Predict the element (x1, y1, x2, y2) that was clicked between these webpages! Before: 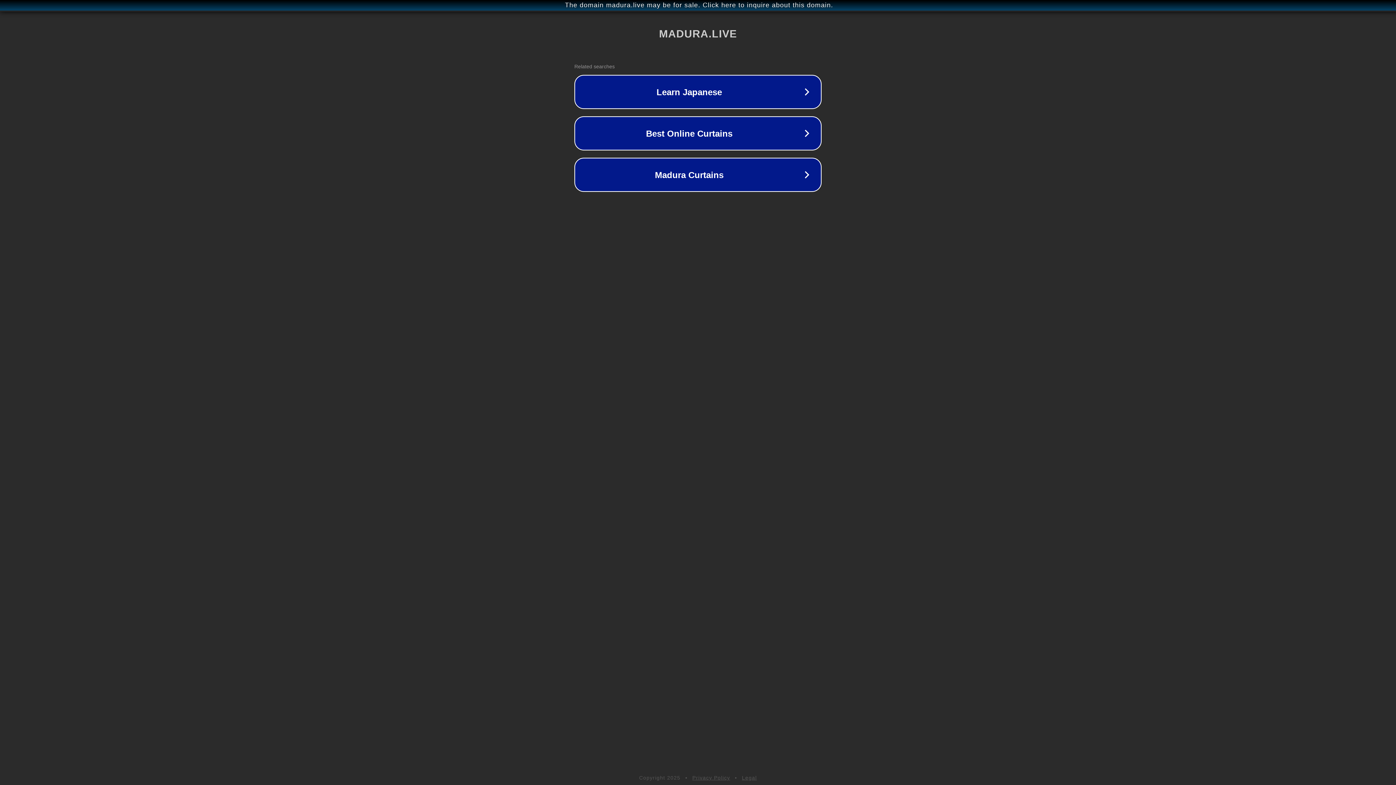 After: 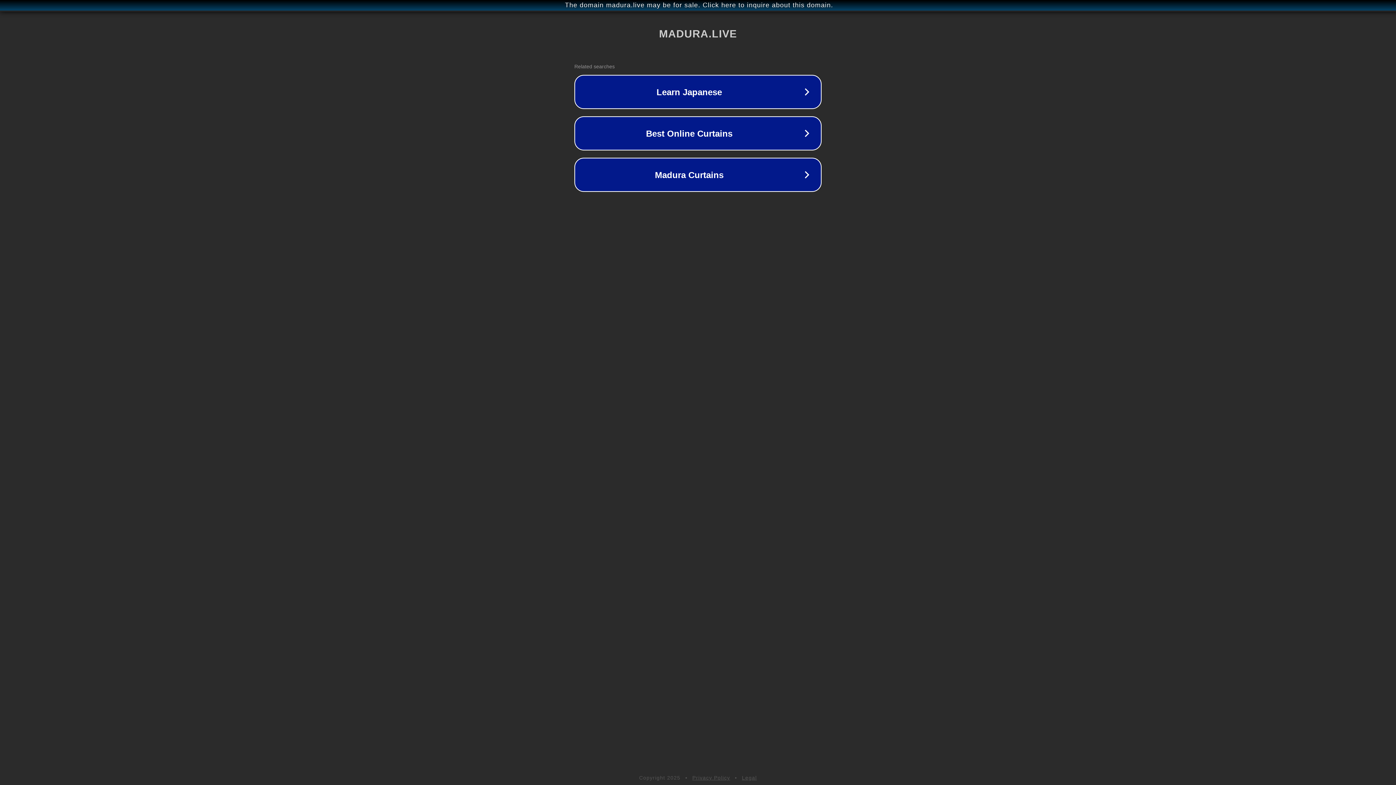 Action: bbox: (742, 775, 757, 781) label: Legal